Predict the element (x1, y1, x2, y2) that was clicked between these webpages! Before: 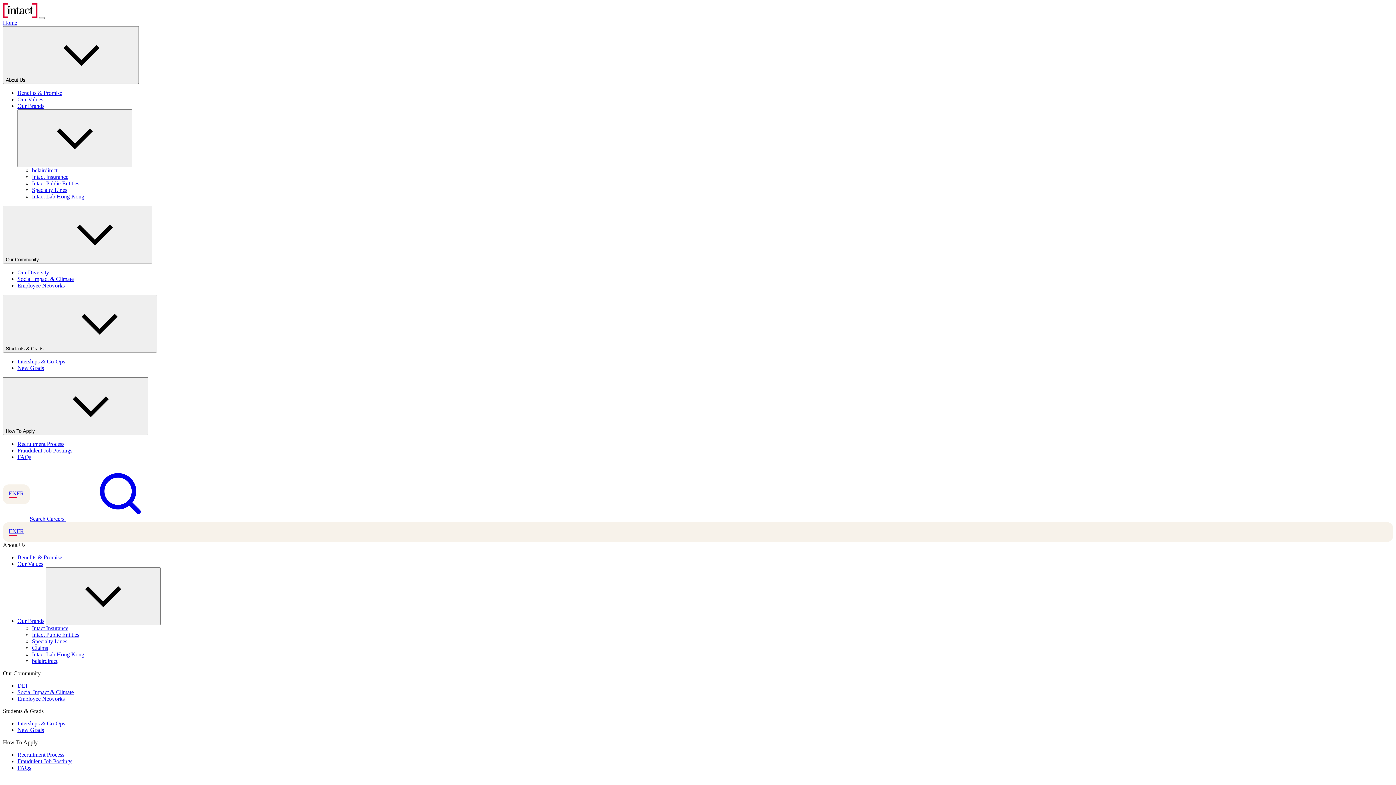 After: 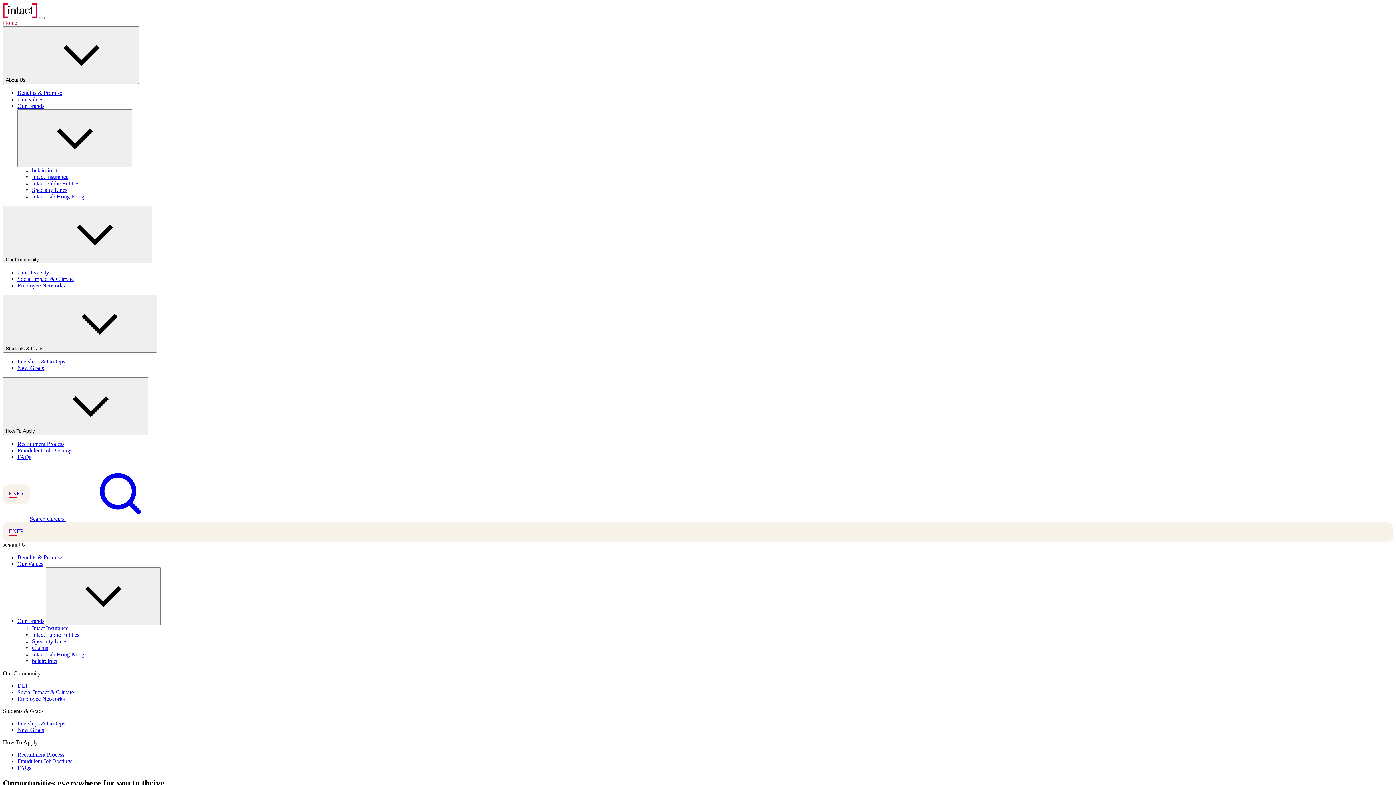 Action: bbox: (2, 13, 37, 19)